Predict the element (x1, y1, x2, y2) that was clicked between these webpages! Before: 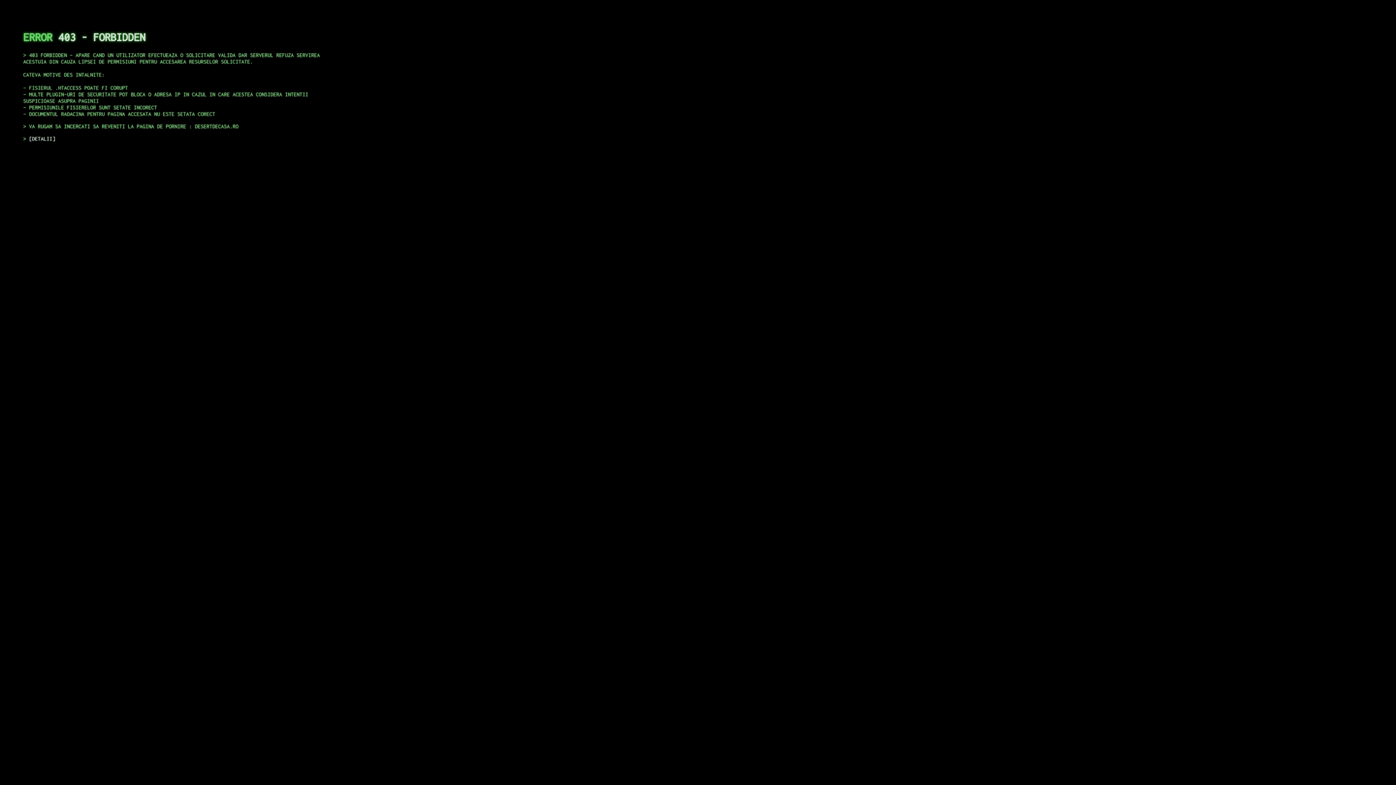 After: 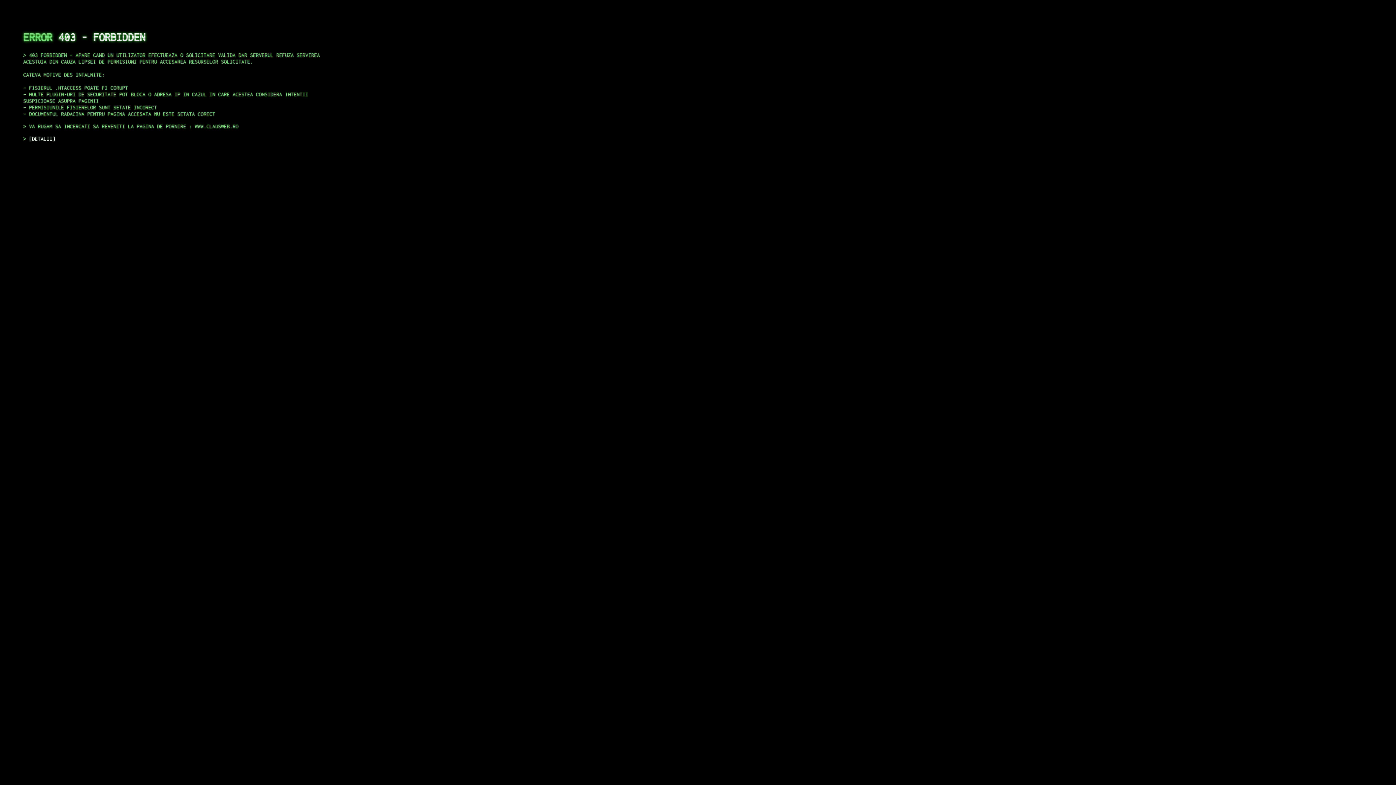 Action: bbox: (29, 135, 55, 141) label: DETALII